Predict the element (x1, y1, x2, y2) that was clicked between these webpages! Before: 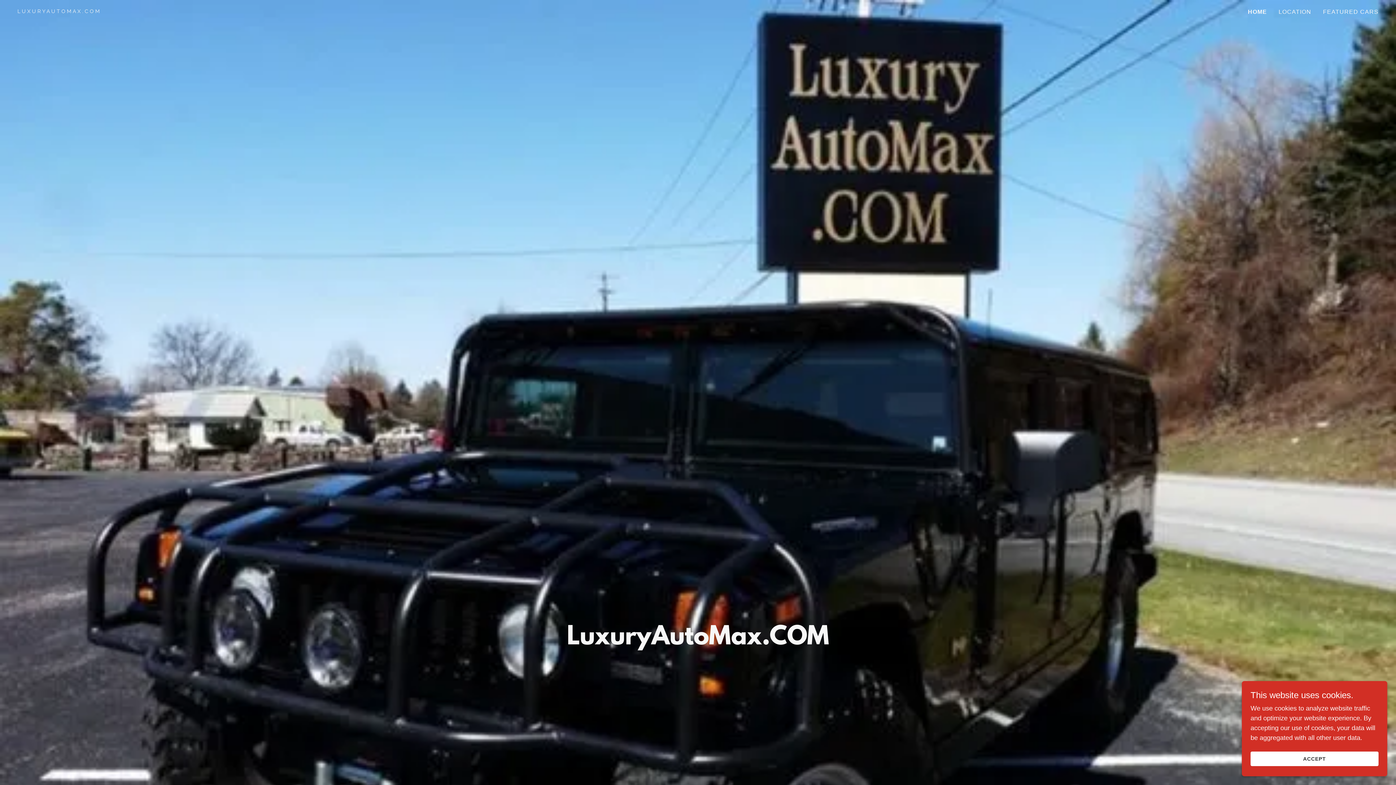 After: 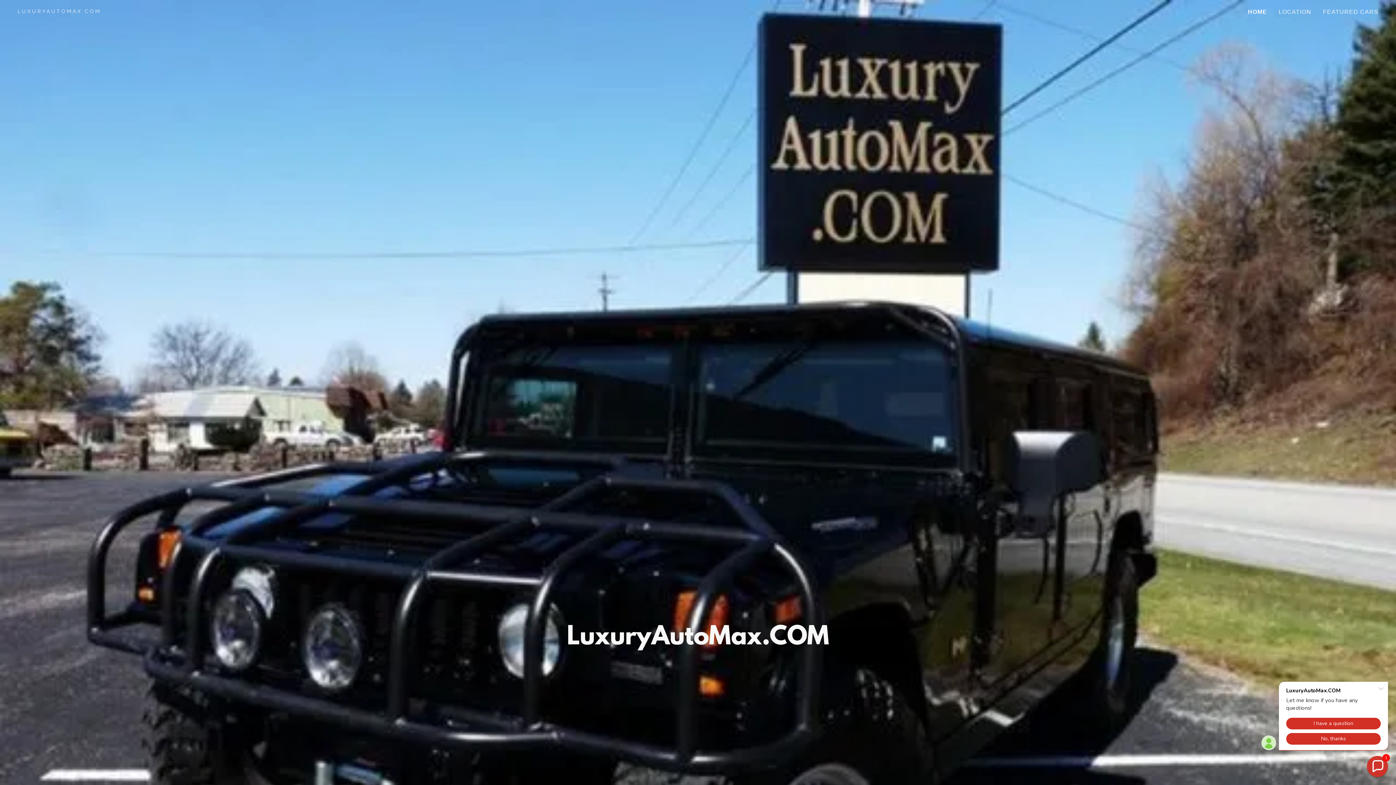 Action: bbox: (1250, 752, 1378, 766) label: ACCEPT